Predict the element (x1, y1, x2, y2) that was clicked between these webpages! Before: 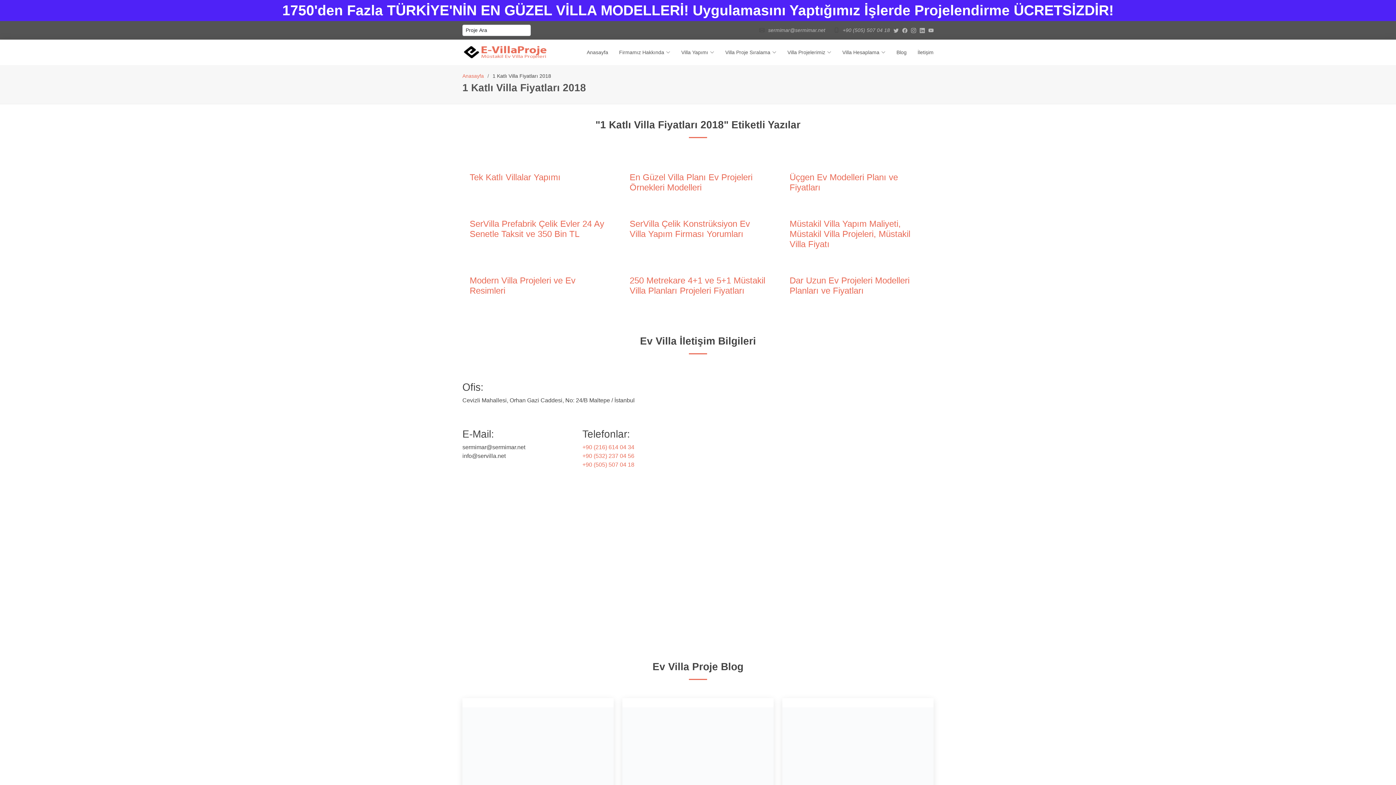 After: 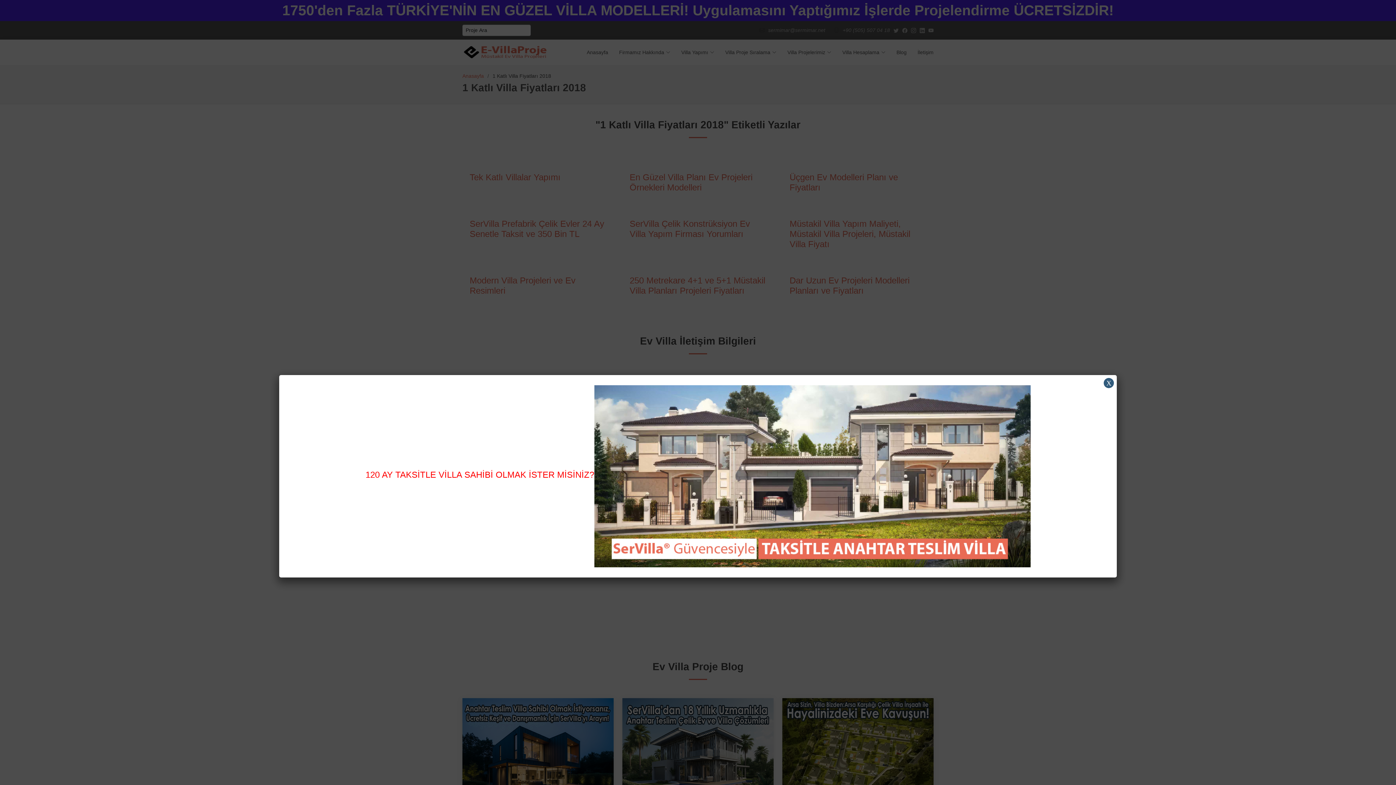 Action: bbox: (582, 444, 634, 450) label: +90 (216) 614 04 34